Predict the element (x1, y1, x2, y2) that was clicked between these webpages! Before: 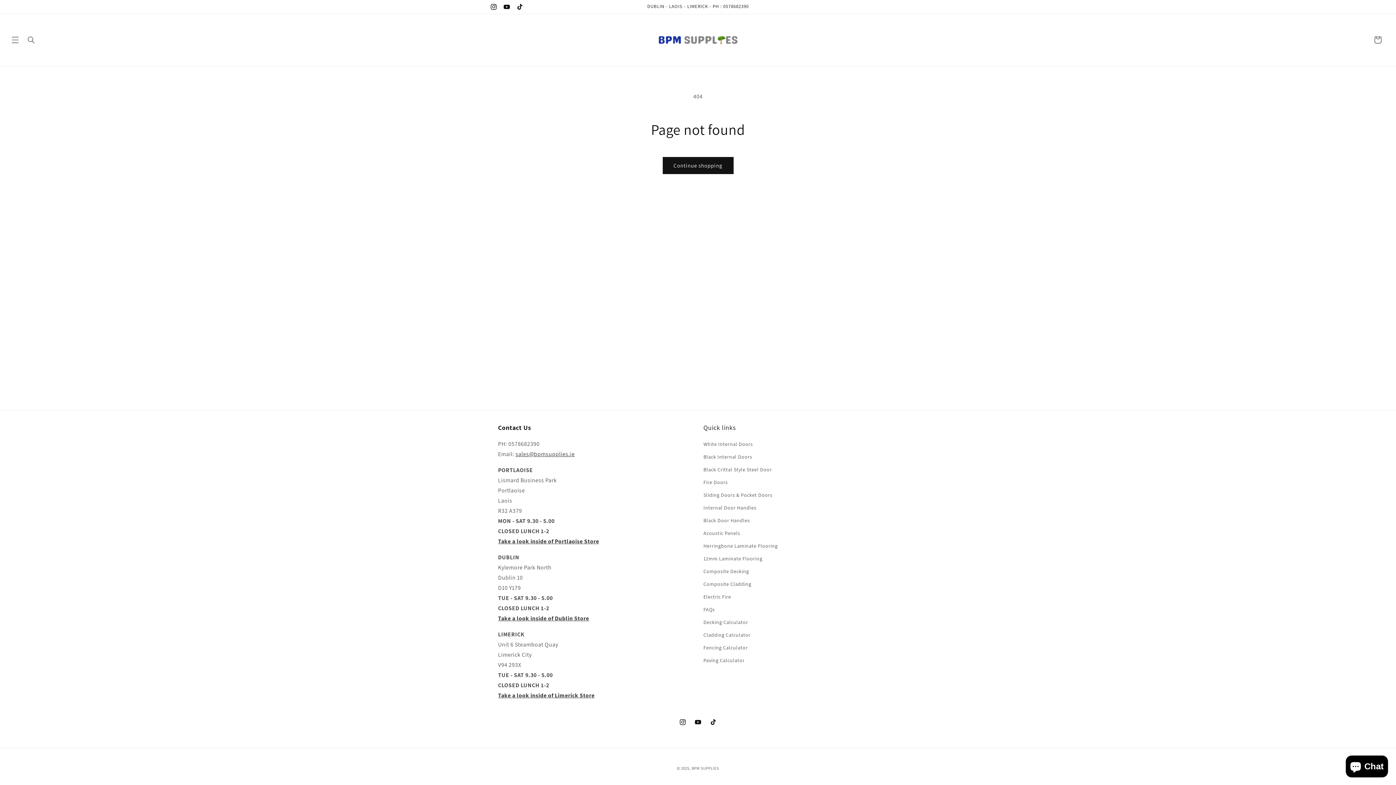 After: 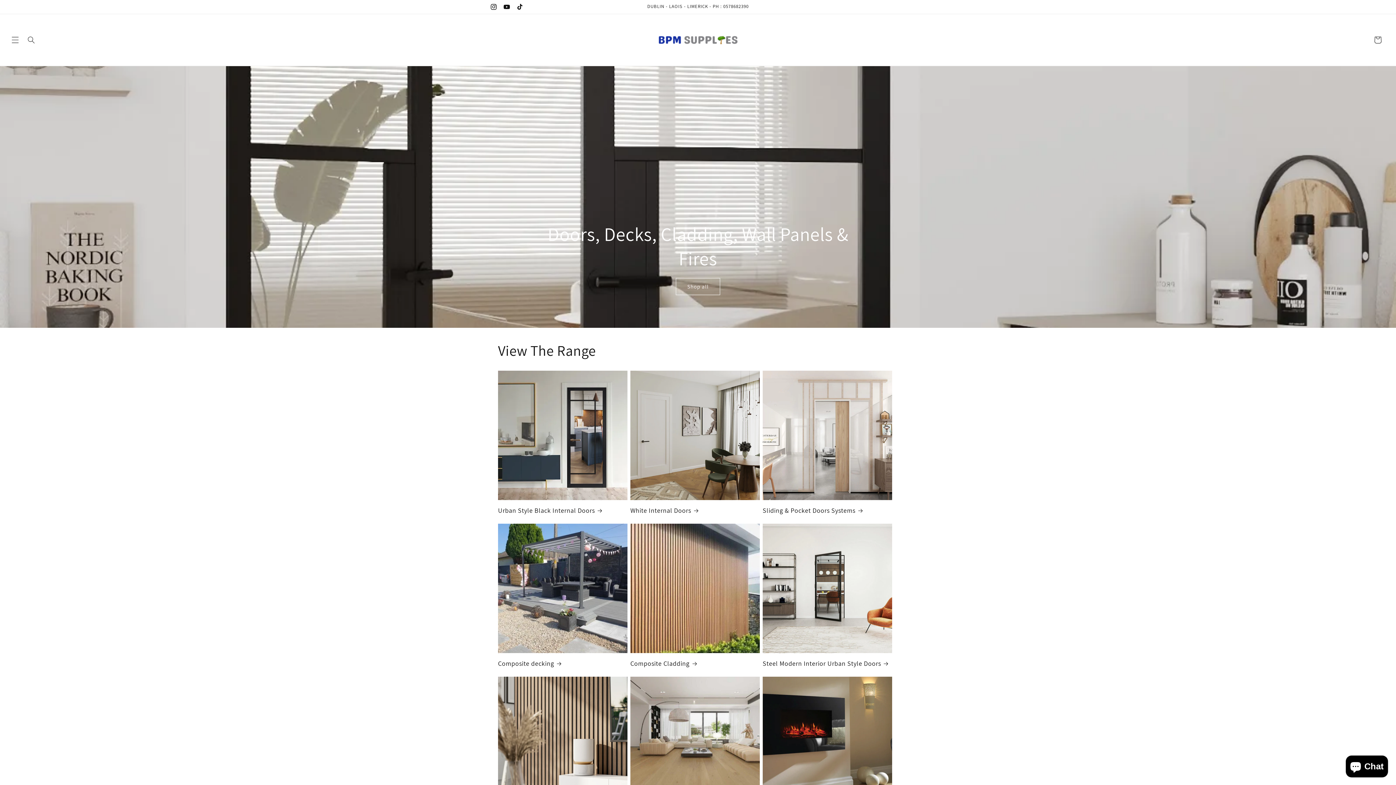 Action: bbox: (655, 21, 740, 58)